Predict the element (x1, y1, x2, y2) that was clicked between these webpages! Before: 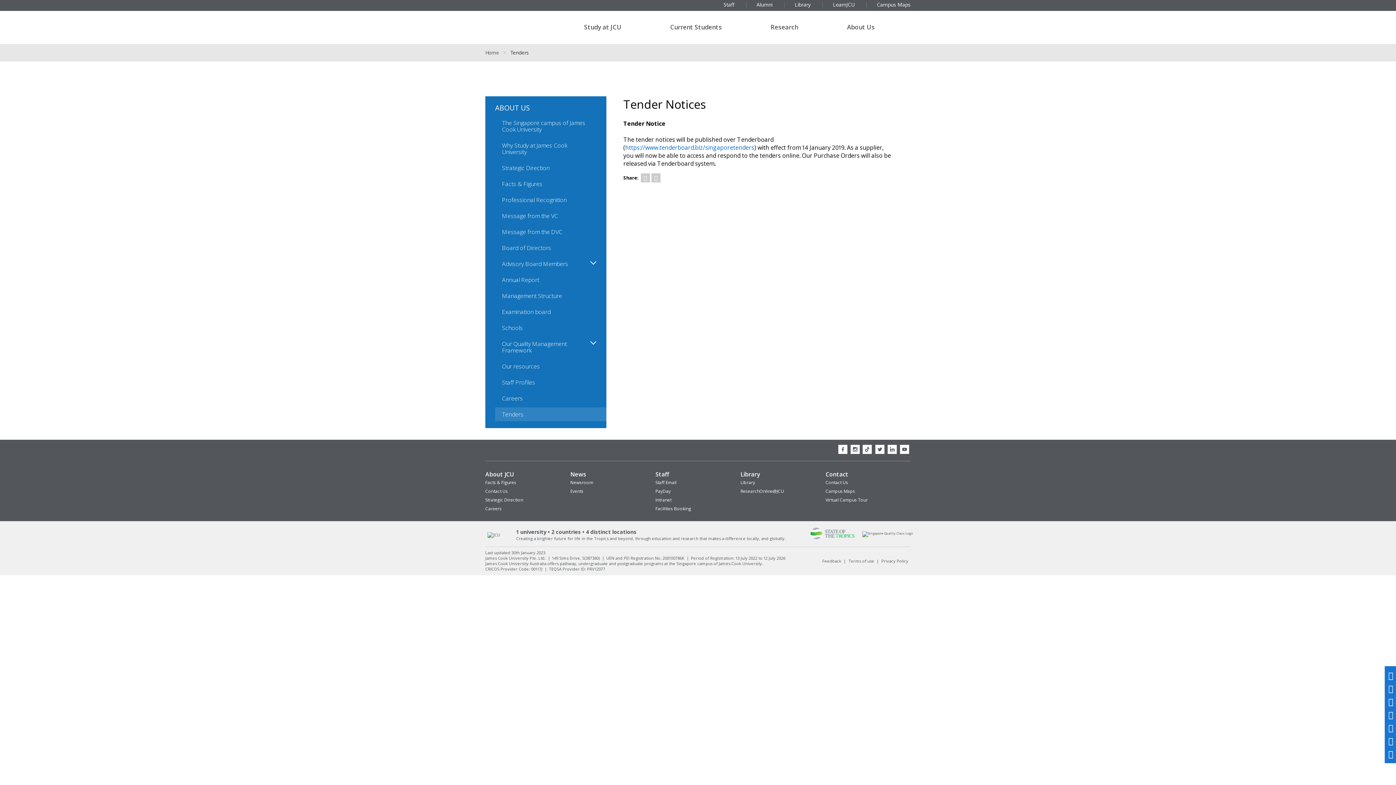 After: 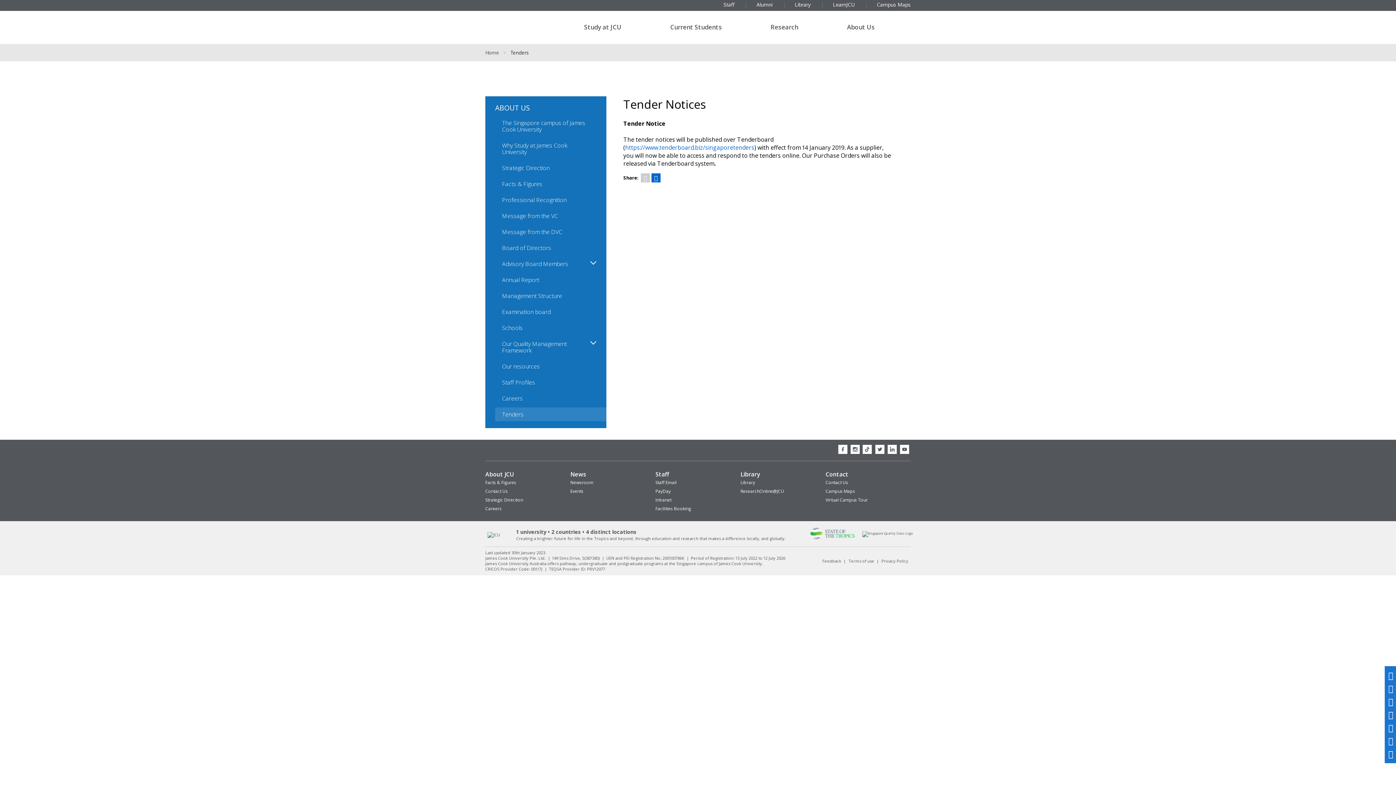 Action: bbox: (651, 173, 660, 182)